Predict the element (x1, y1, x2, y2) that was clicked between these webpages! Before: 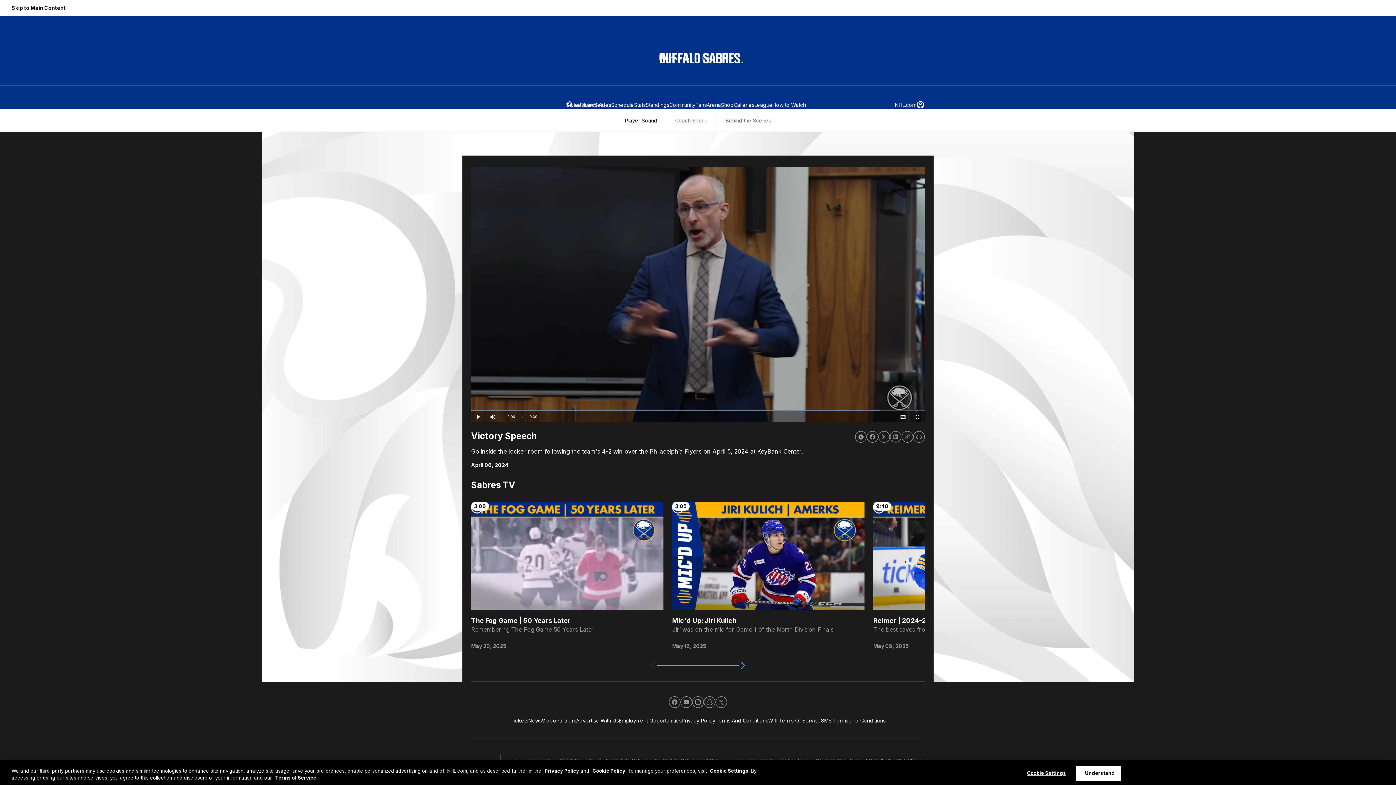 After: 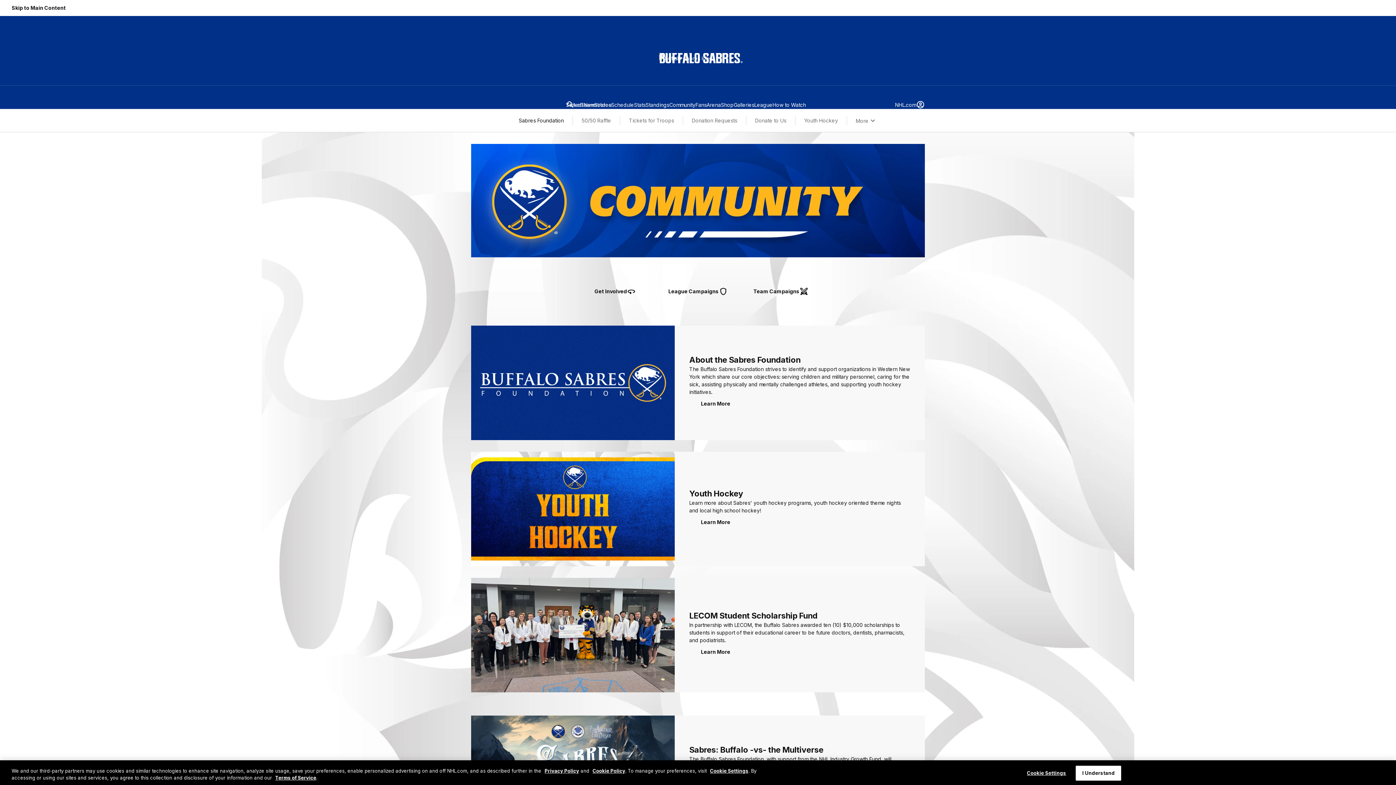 Action: label: Community bbox: (669, 100, 695, 108)